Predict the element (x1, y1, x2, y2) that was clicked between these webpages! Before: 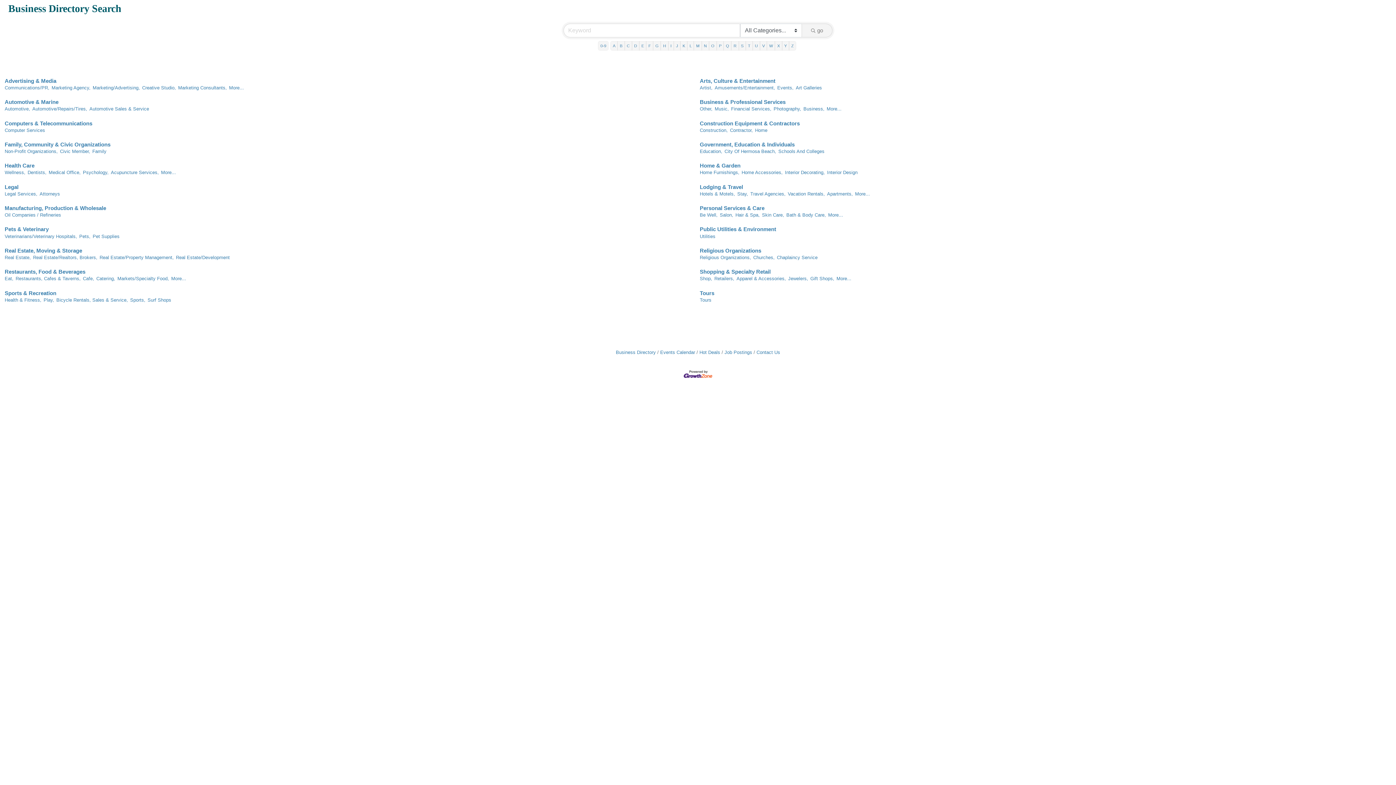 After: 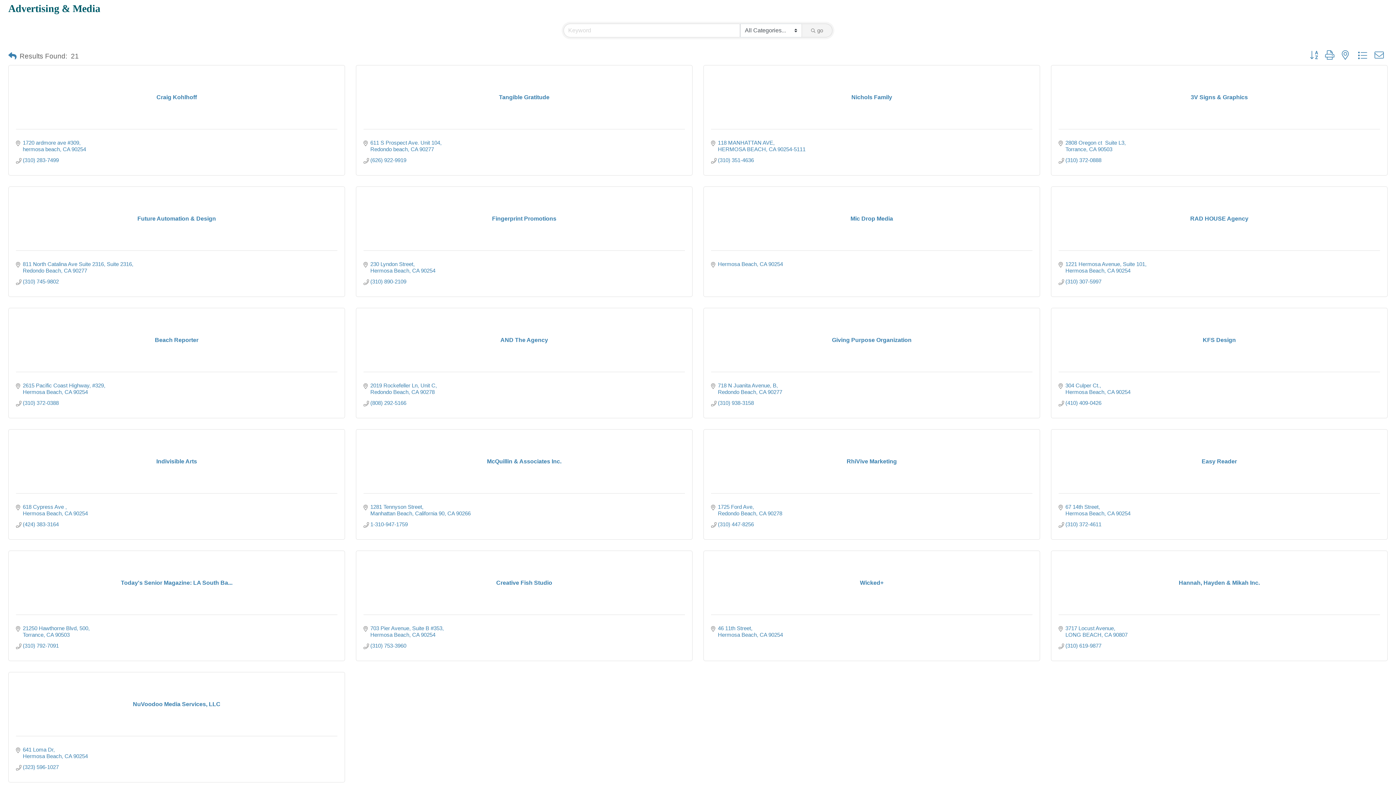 Action: label: More... bbox: (229, 85, 244, 90)